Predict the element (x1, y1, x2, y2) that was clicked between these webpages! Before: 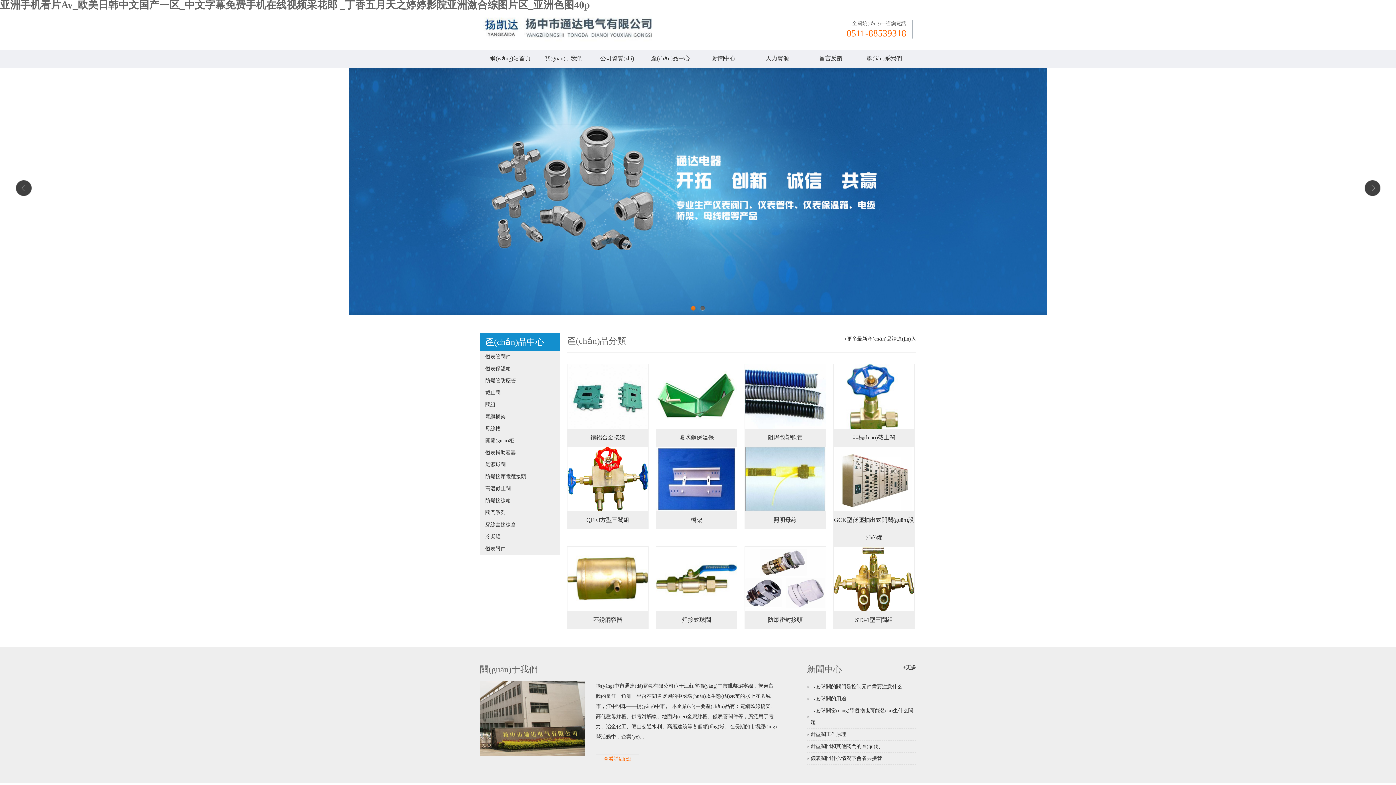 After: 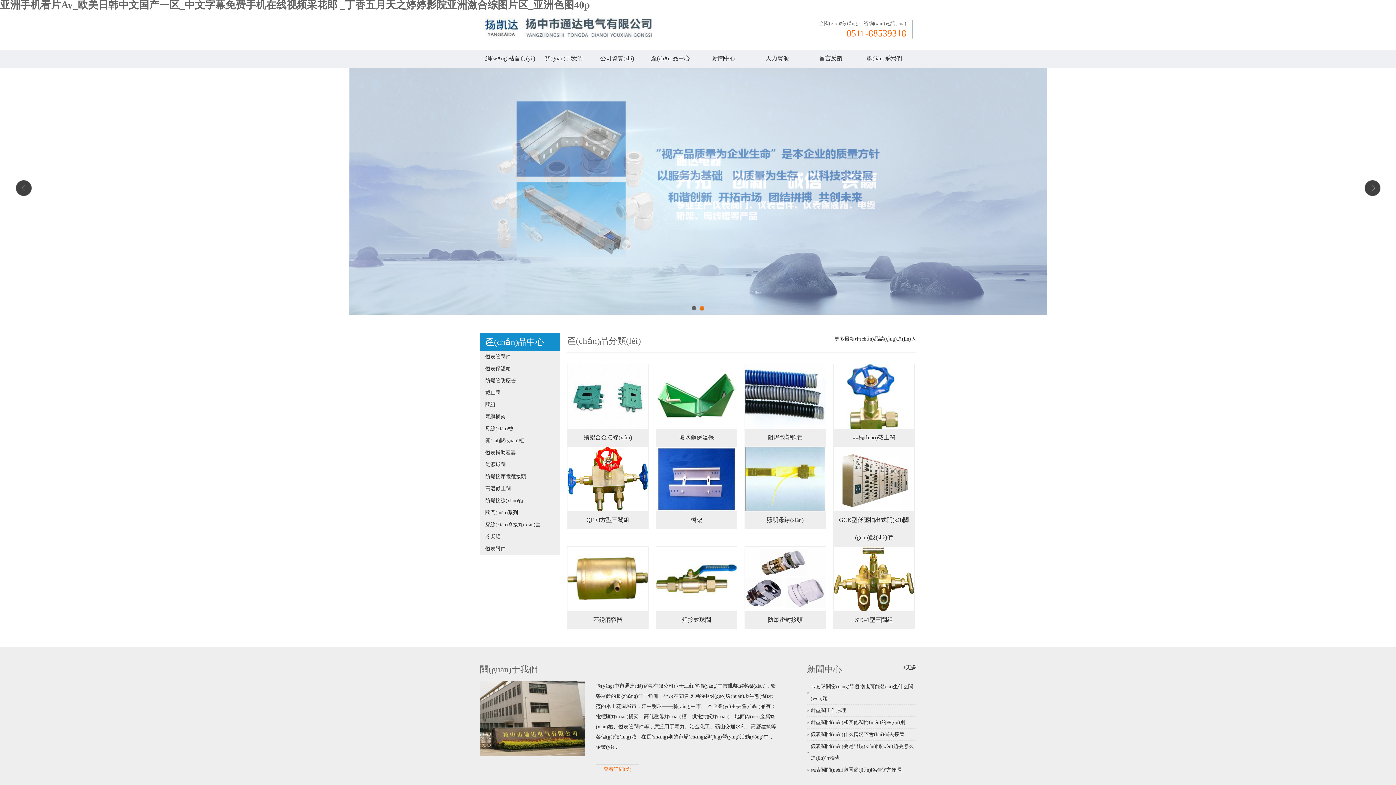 Action: label: 網(wǎng)站首頁 bbox: (483, 50, 537, 67)